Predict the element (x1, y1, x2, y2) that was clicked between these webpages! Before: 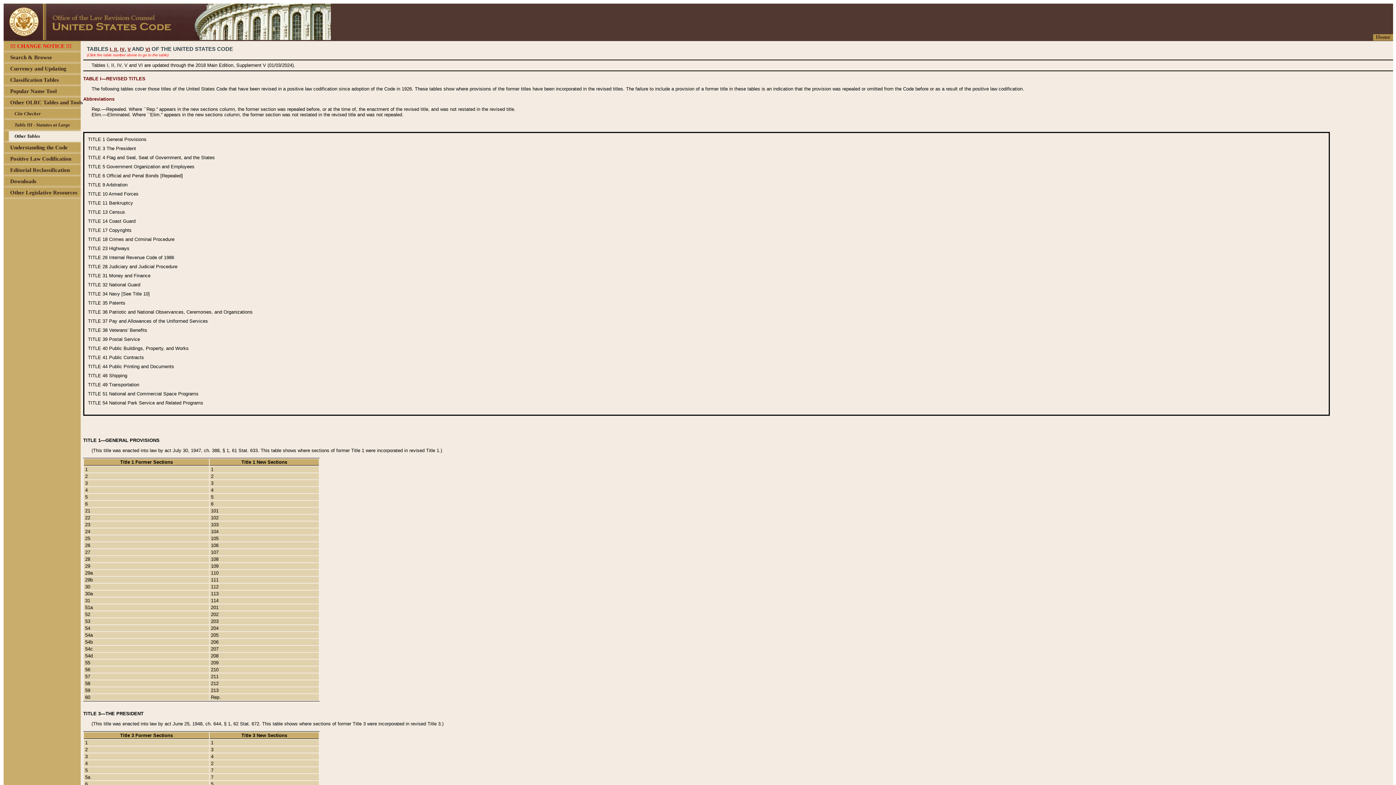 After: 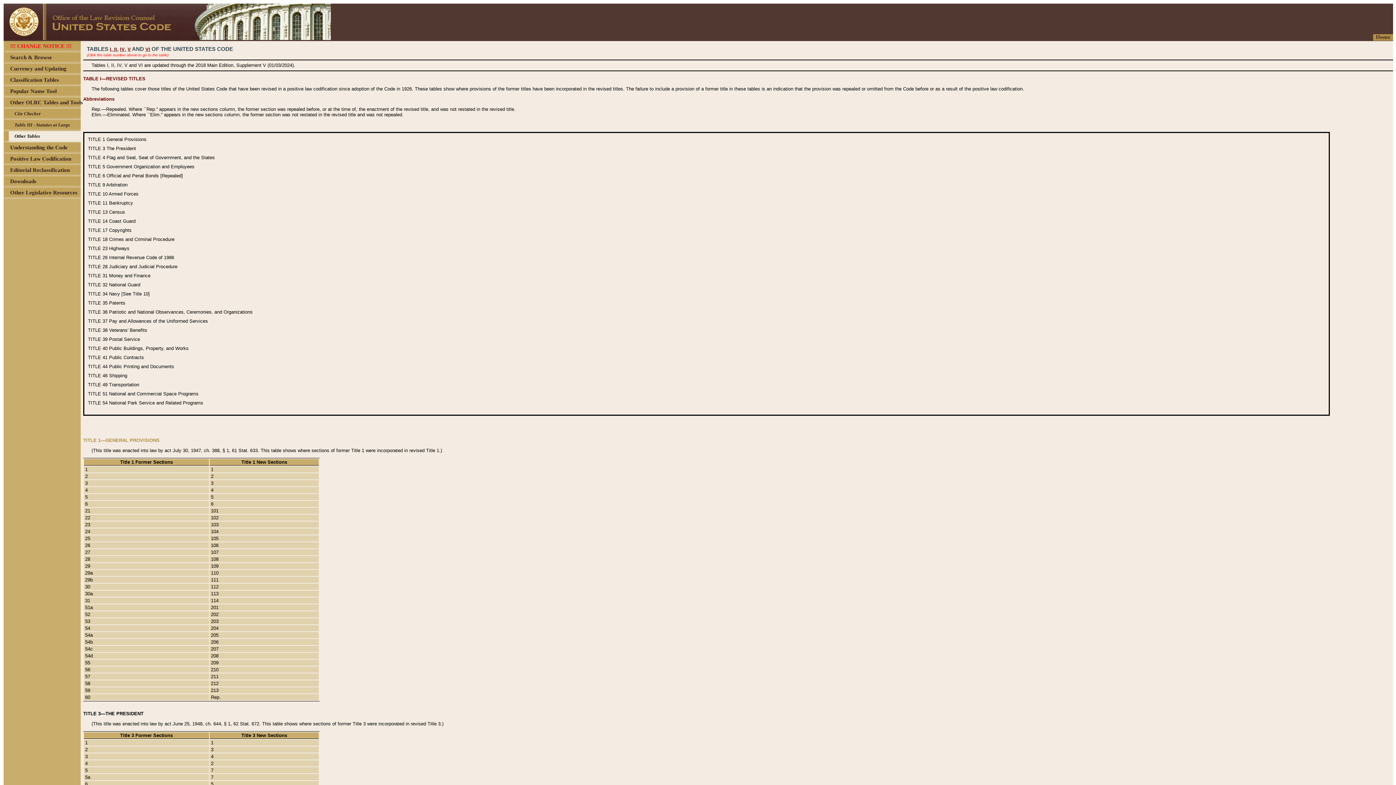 Action: bbox: (83, 437, 159, 443) label: TITLE 1—GENERAL PROVISIONS